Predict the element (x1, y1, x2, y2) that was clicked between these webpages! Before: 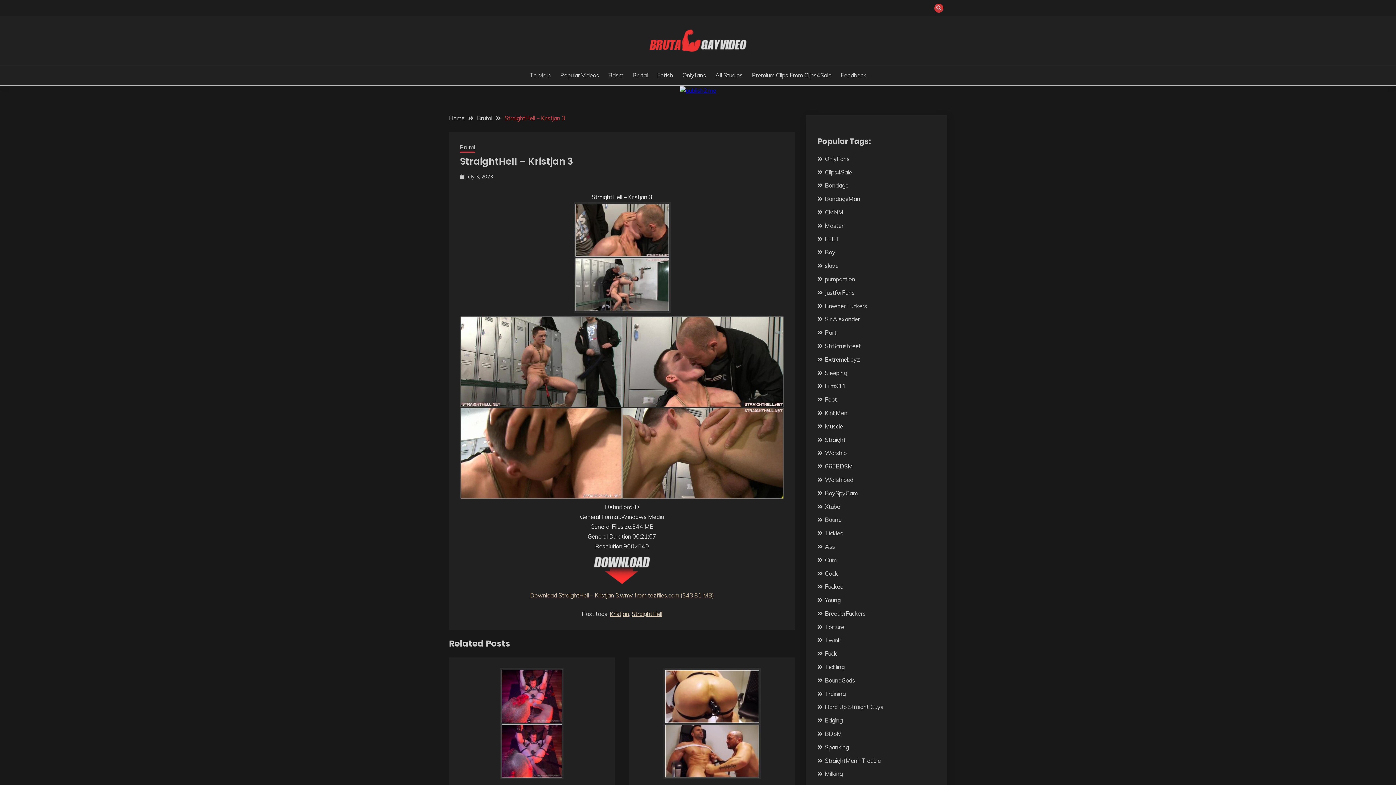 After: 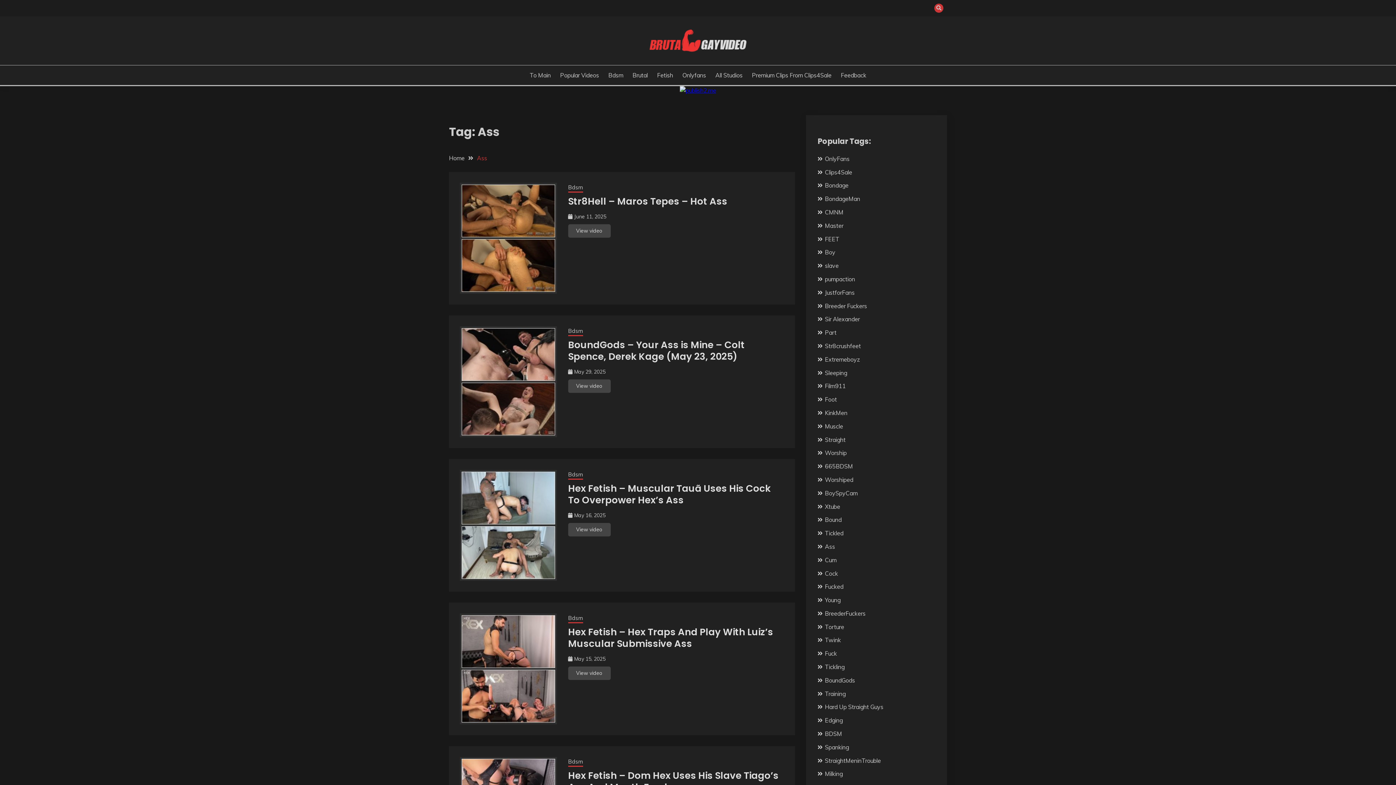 Action: bbox: (825, 543, 835, 550) label: Ass